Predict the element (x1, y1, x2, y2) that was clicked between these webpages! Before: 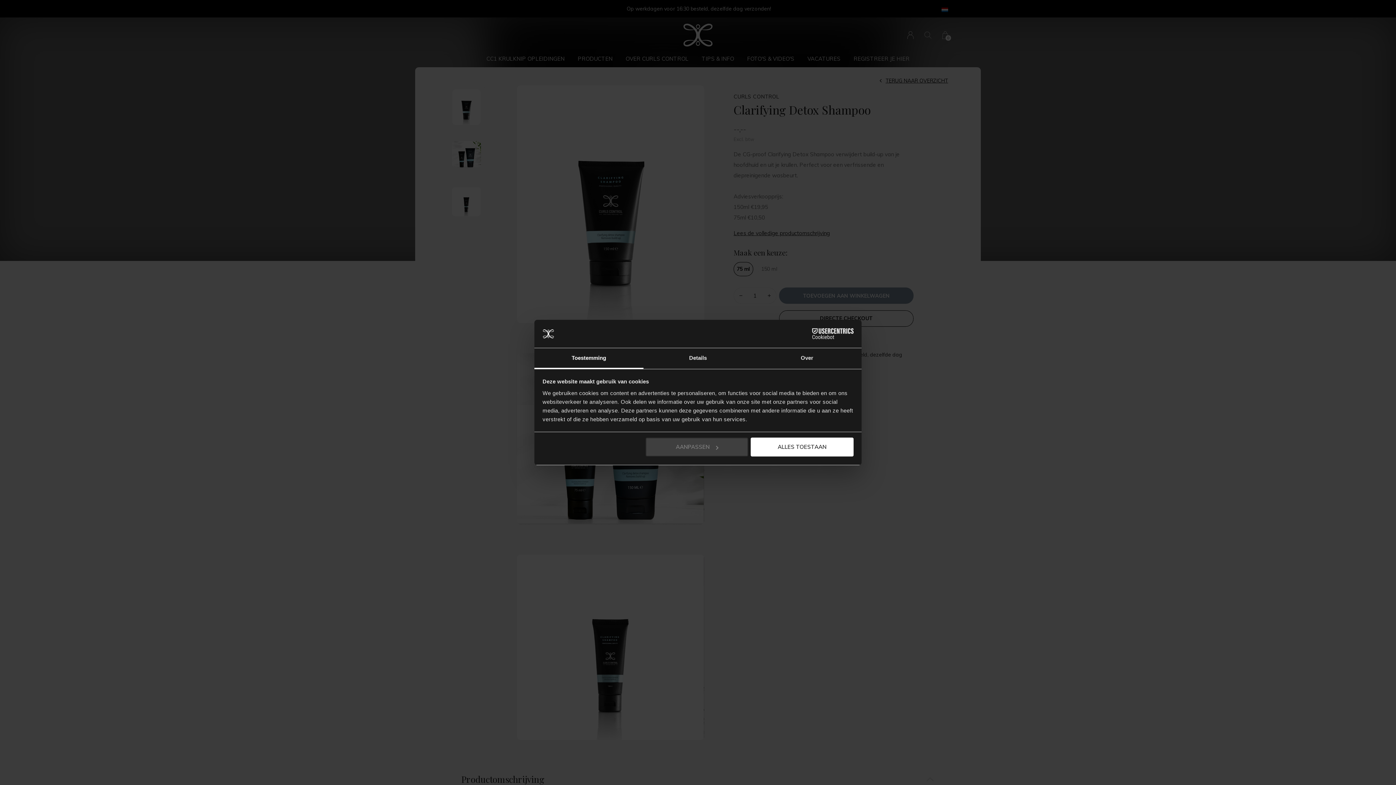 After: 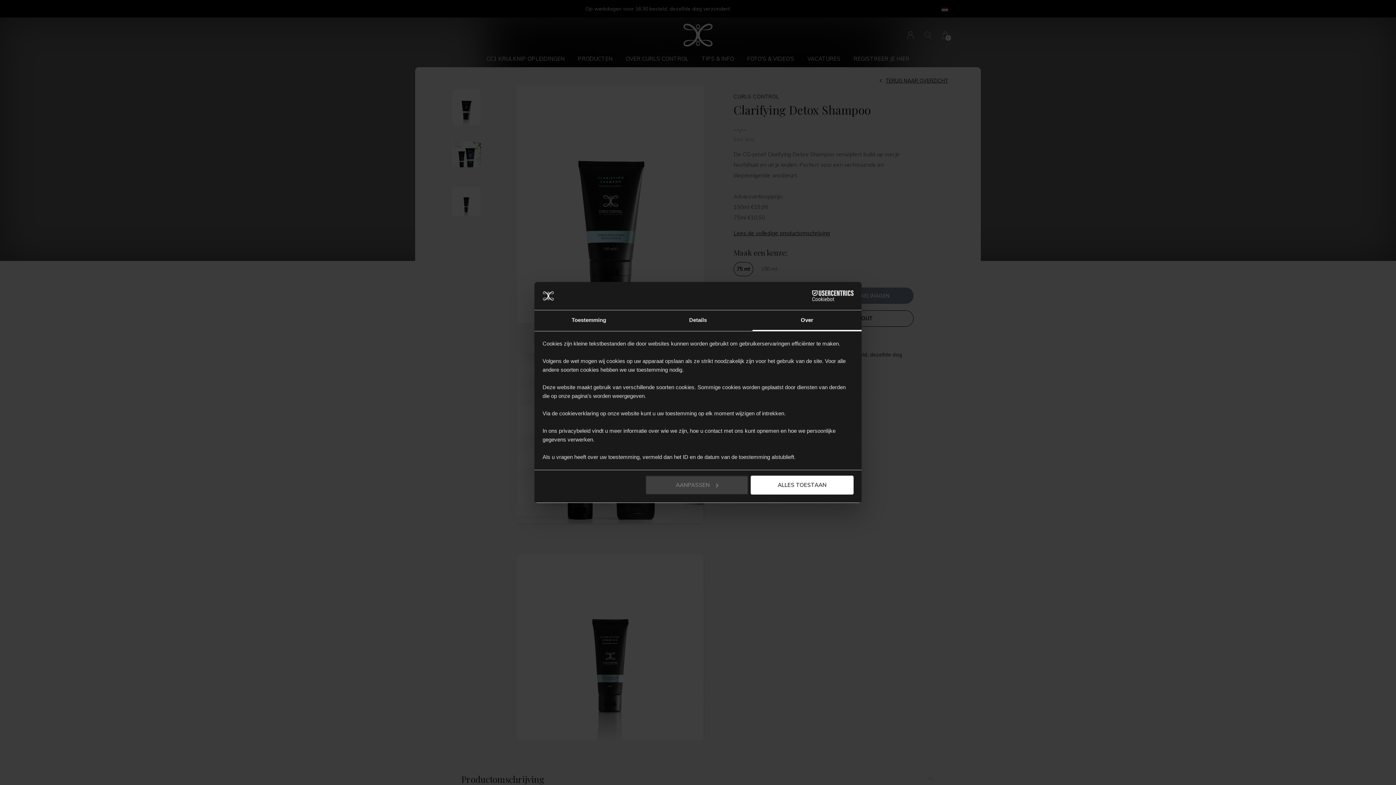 Action: label: Over bbox: (752, 348, 861, 369)